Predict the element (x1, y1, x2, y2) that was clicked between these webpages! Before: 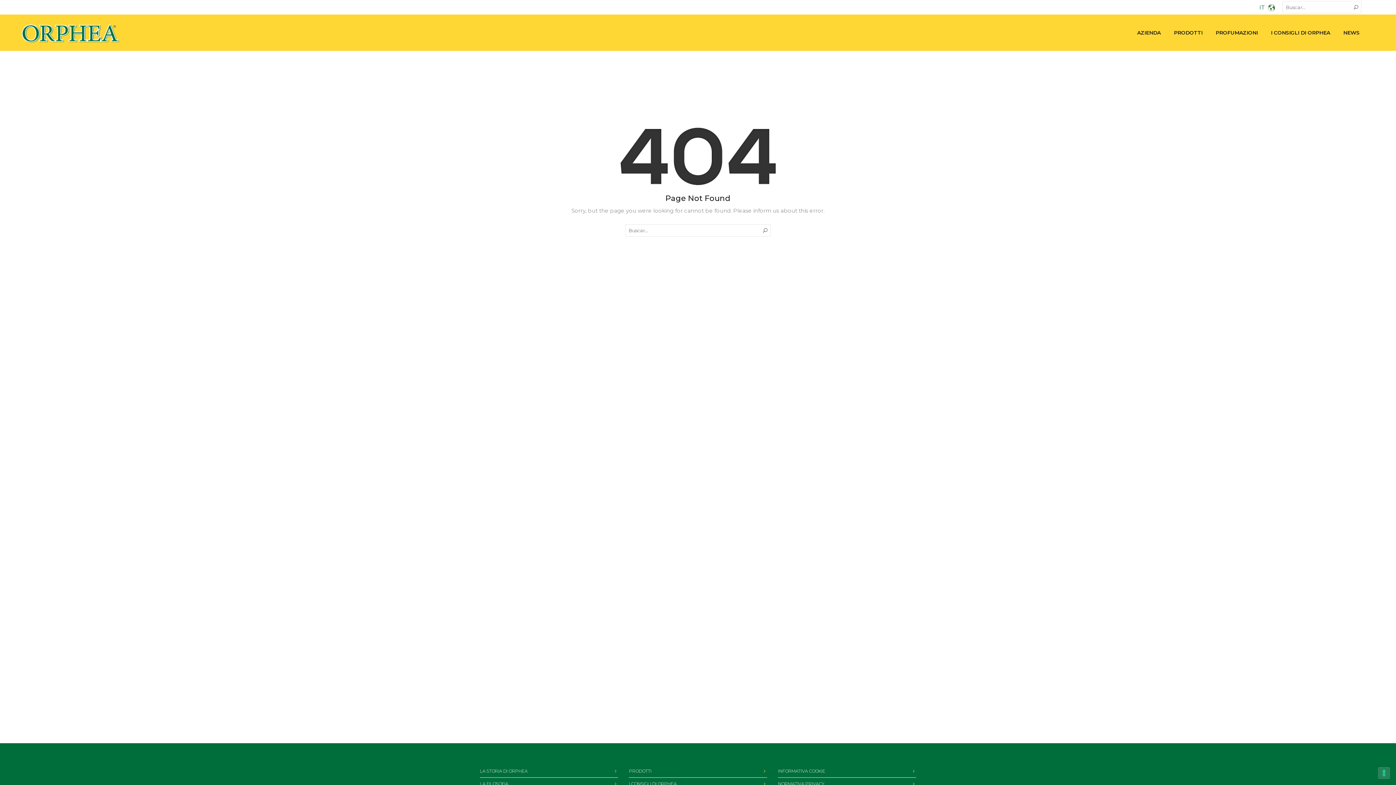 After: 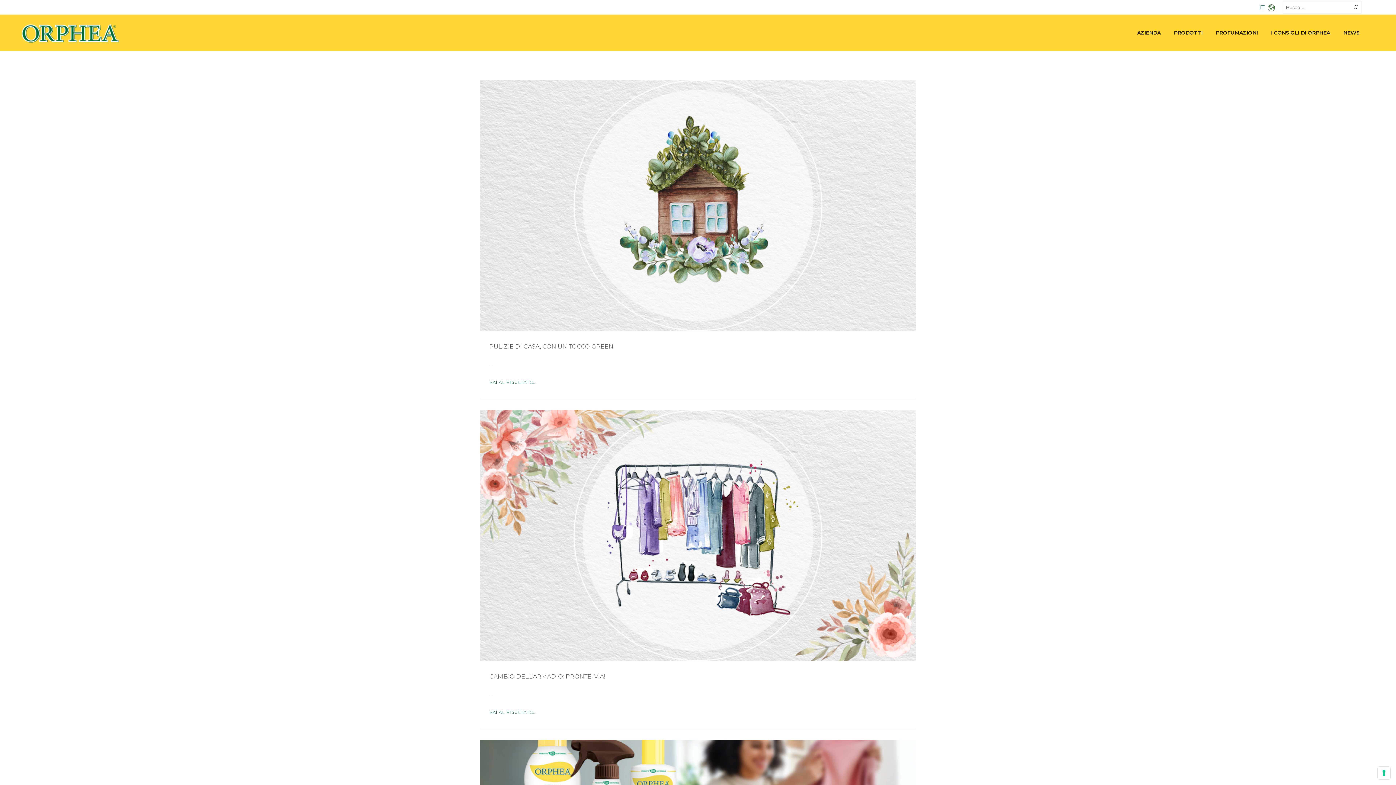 Action: bbox: (1350, 1, 1361, 13)